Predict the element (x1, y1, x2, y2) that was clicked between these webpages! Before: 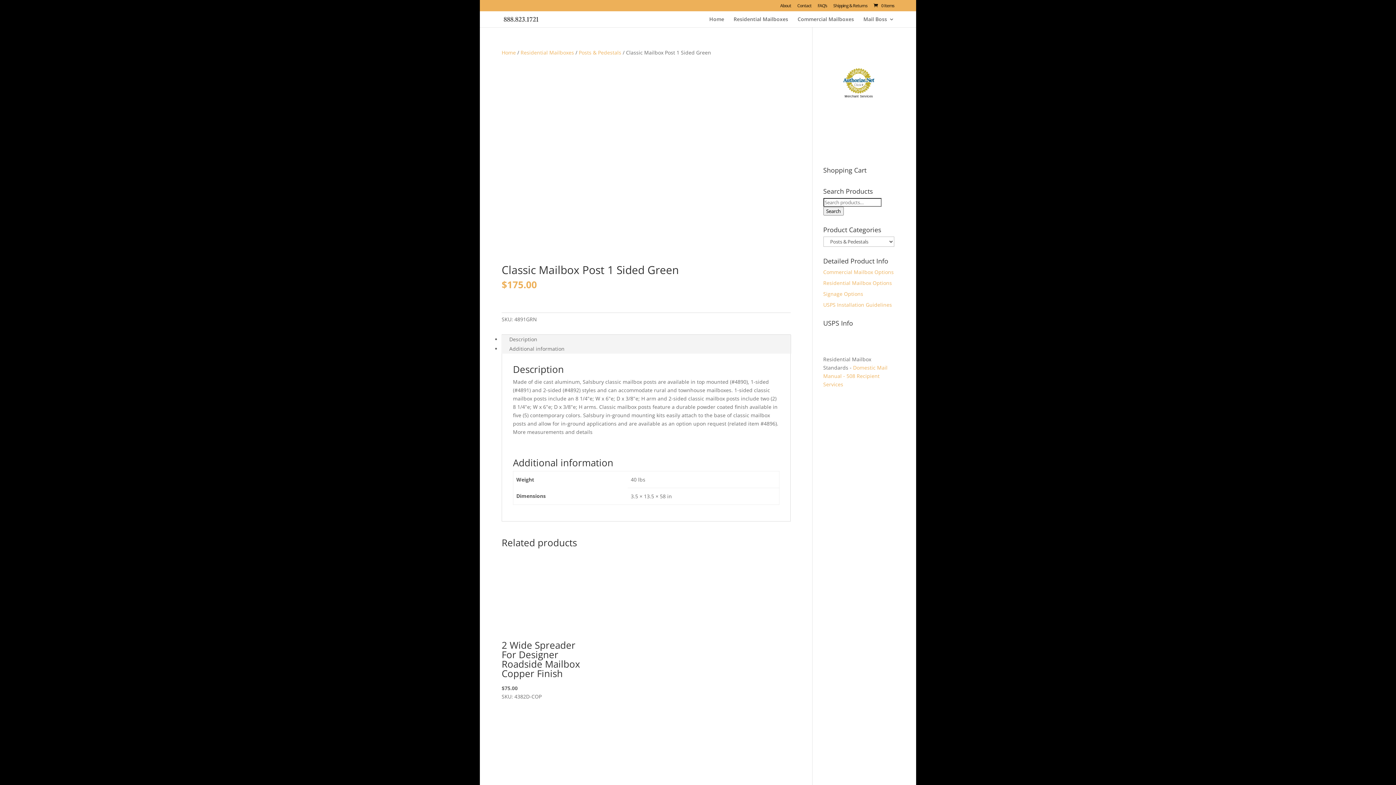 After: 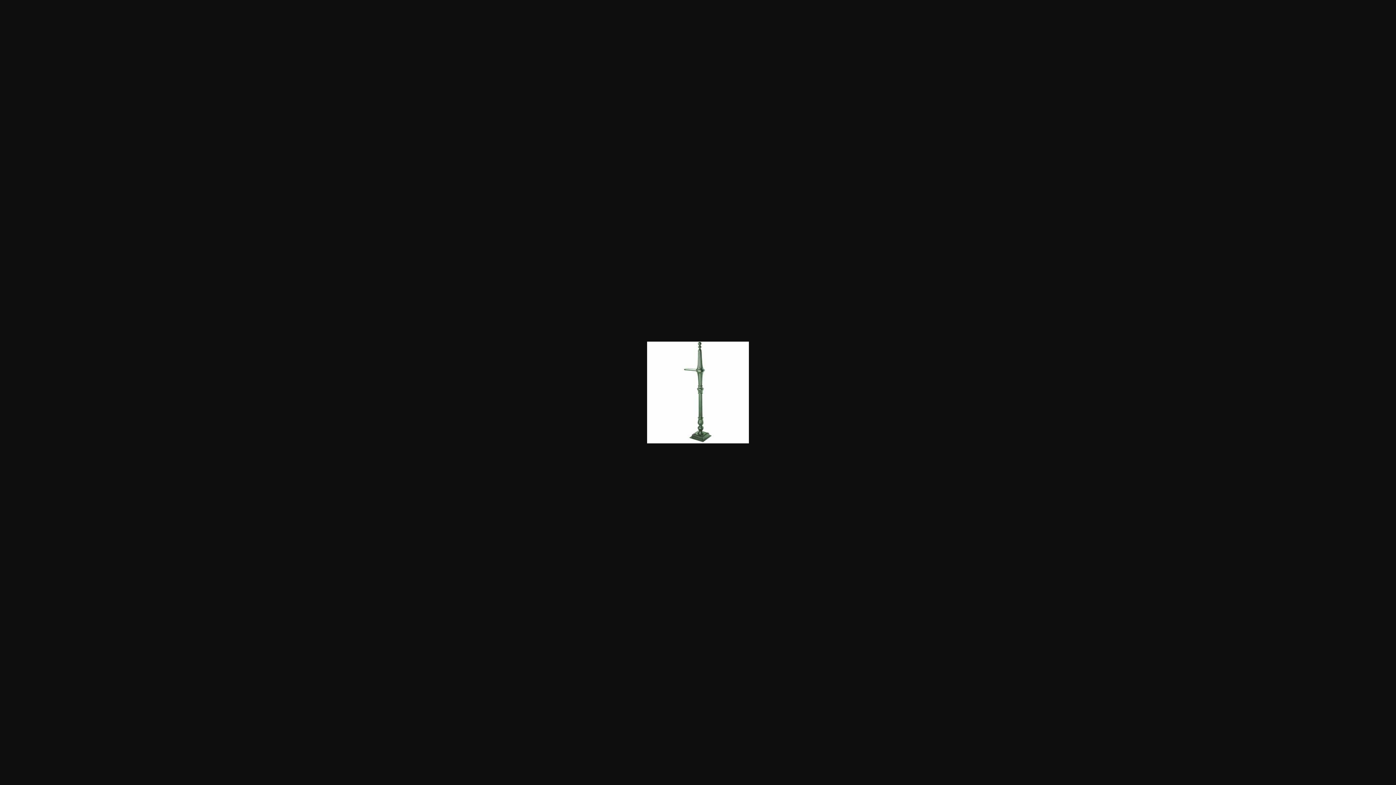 Action: bbox: (501, 257, 603, 264)